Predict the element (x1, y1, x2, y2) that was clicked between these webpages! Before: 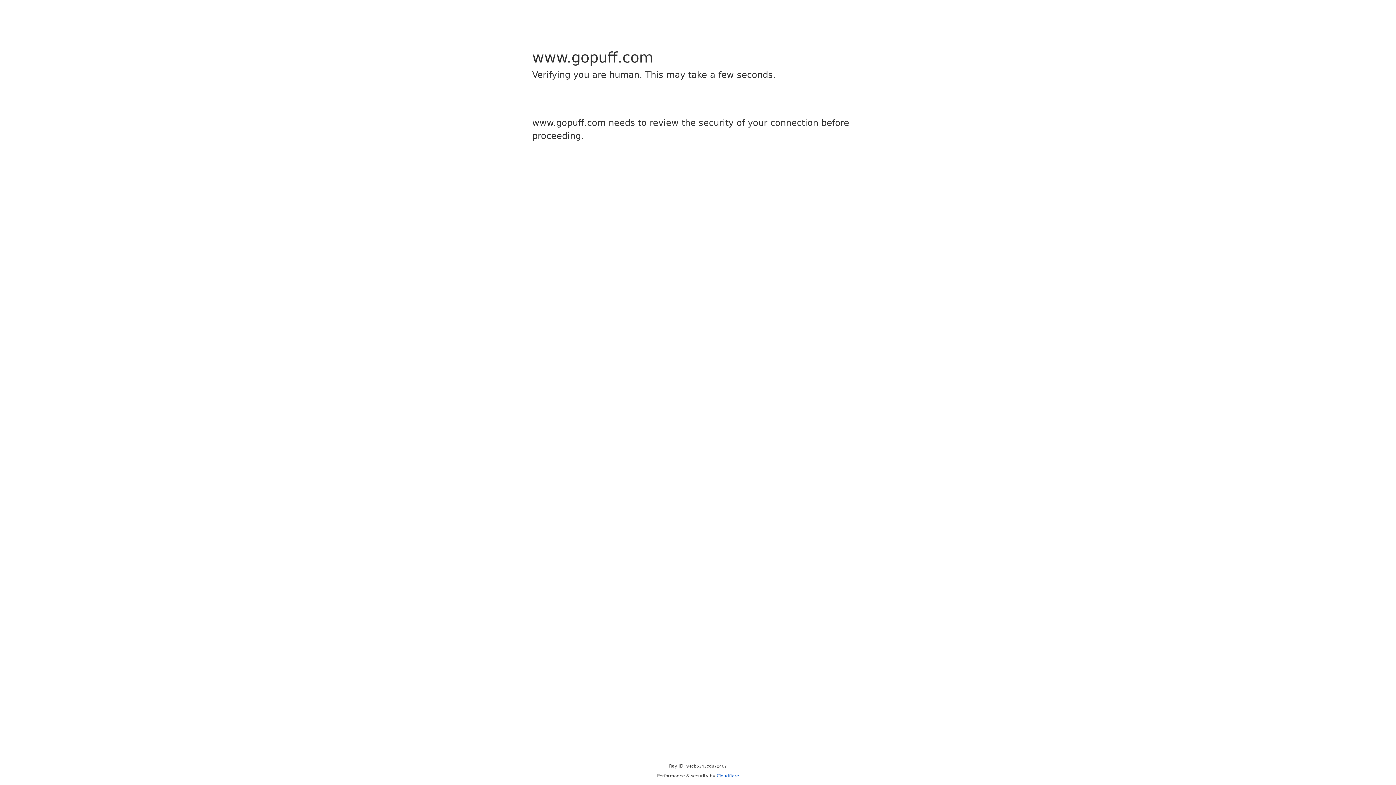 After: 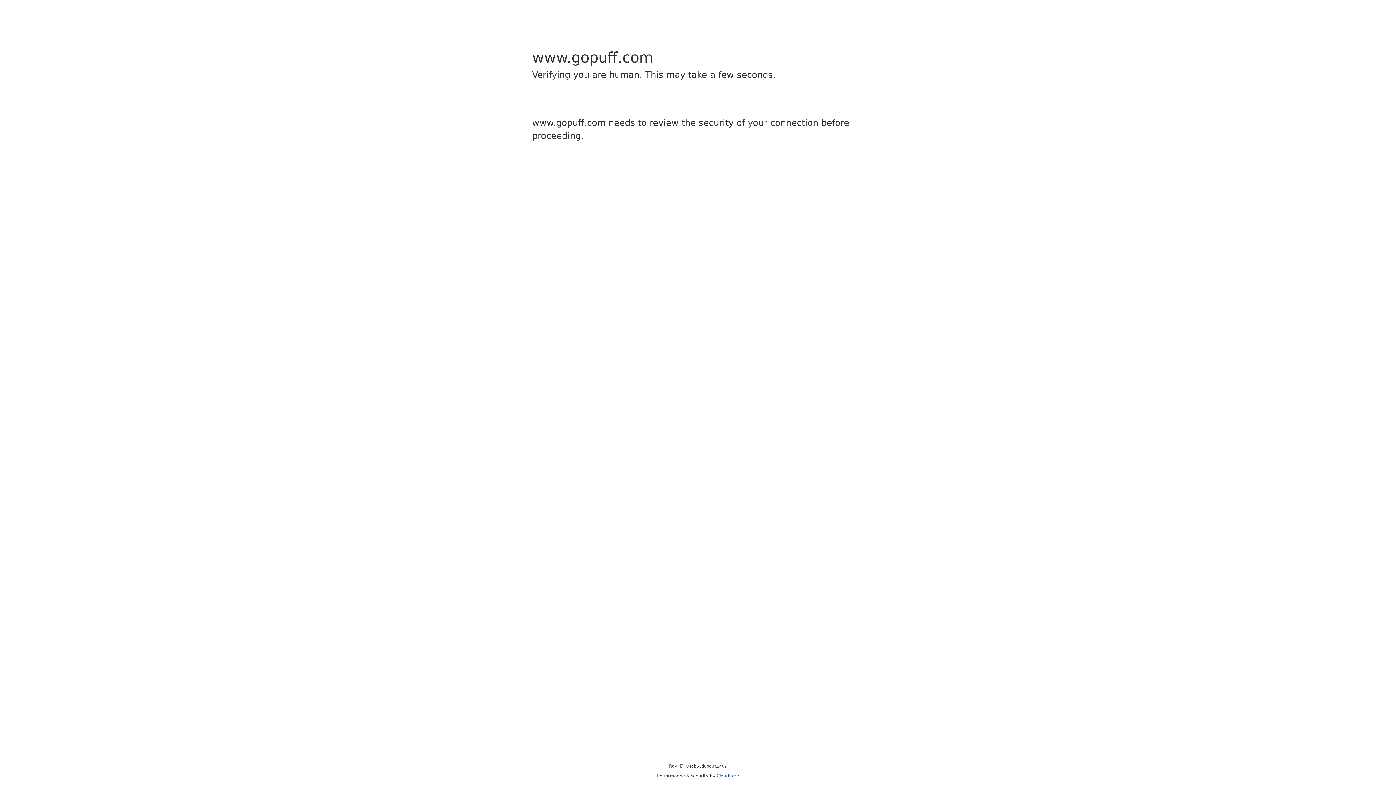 Action: label: Cloudflare bbox: (716, 773, 739, 778)